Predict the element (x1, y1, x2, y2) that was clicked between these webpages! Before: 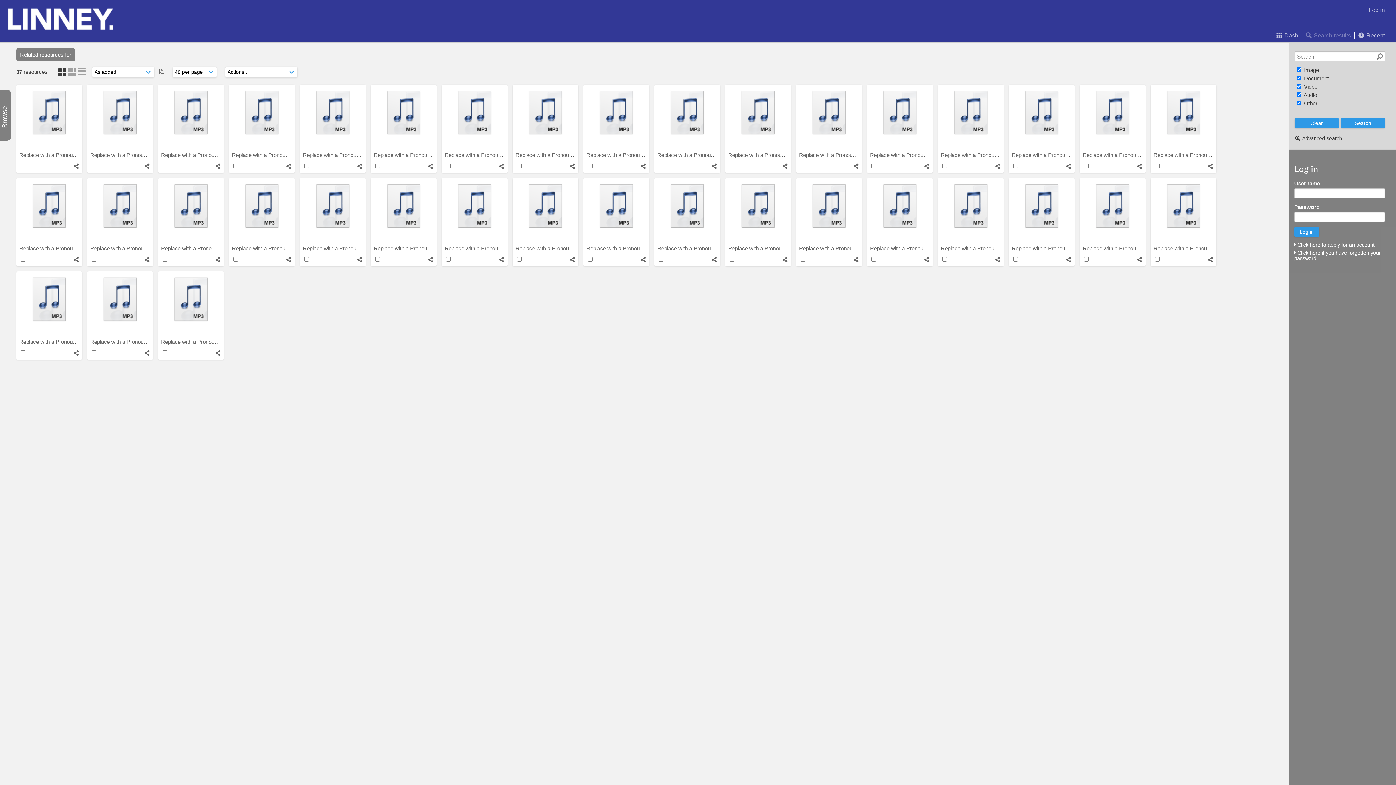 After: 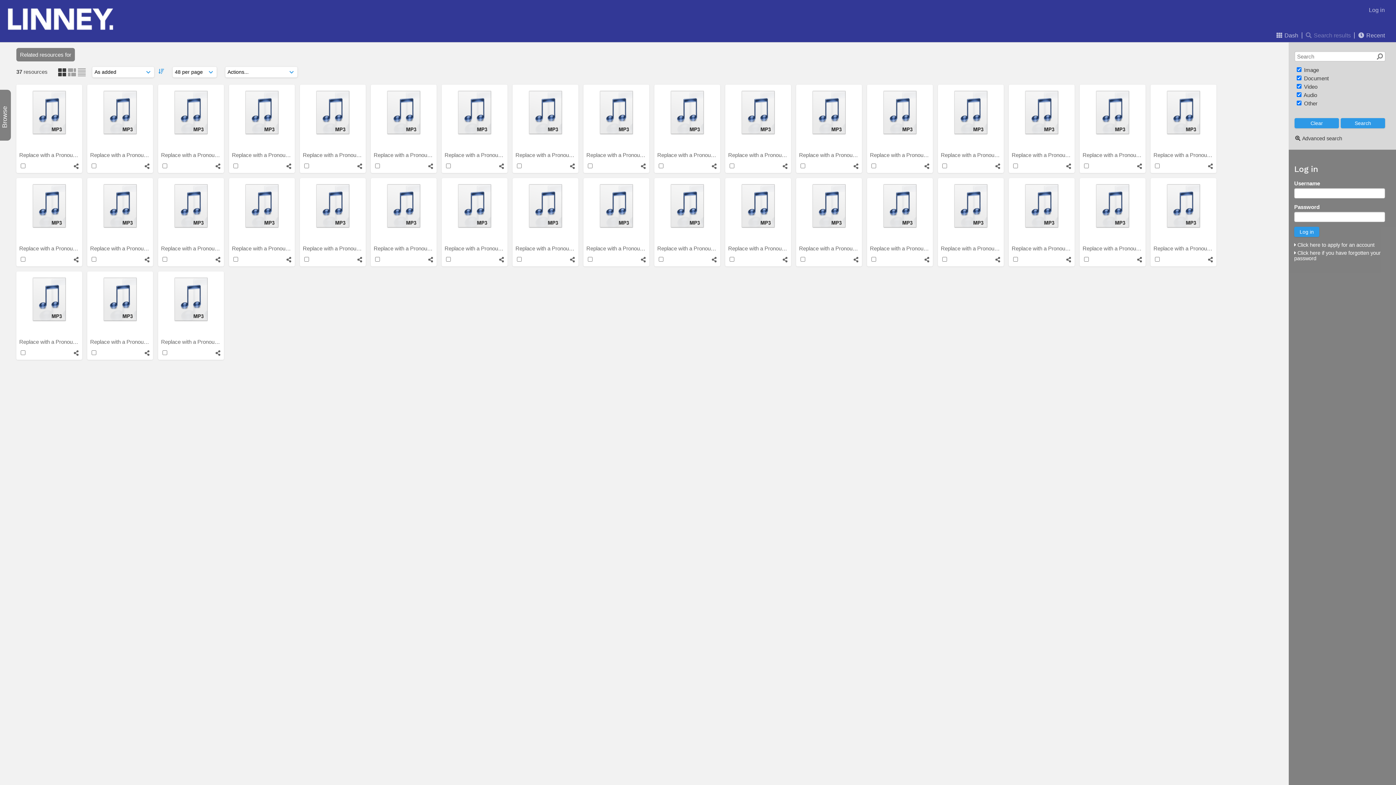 Action: bbox: (158, 68, 164, 74)